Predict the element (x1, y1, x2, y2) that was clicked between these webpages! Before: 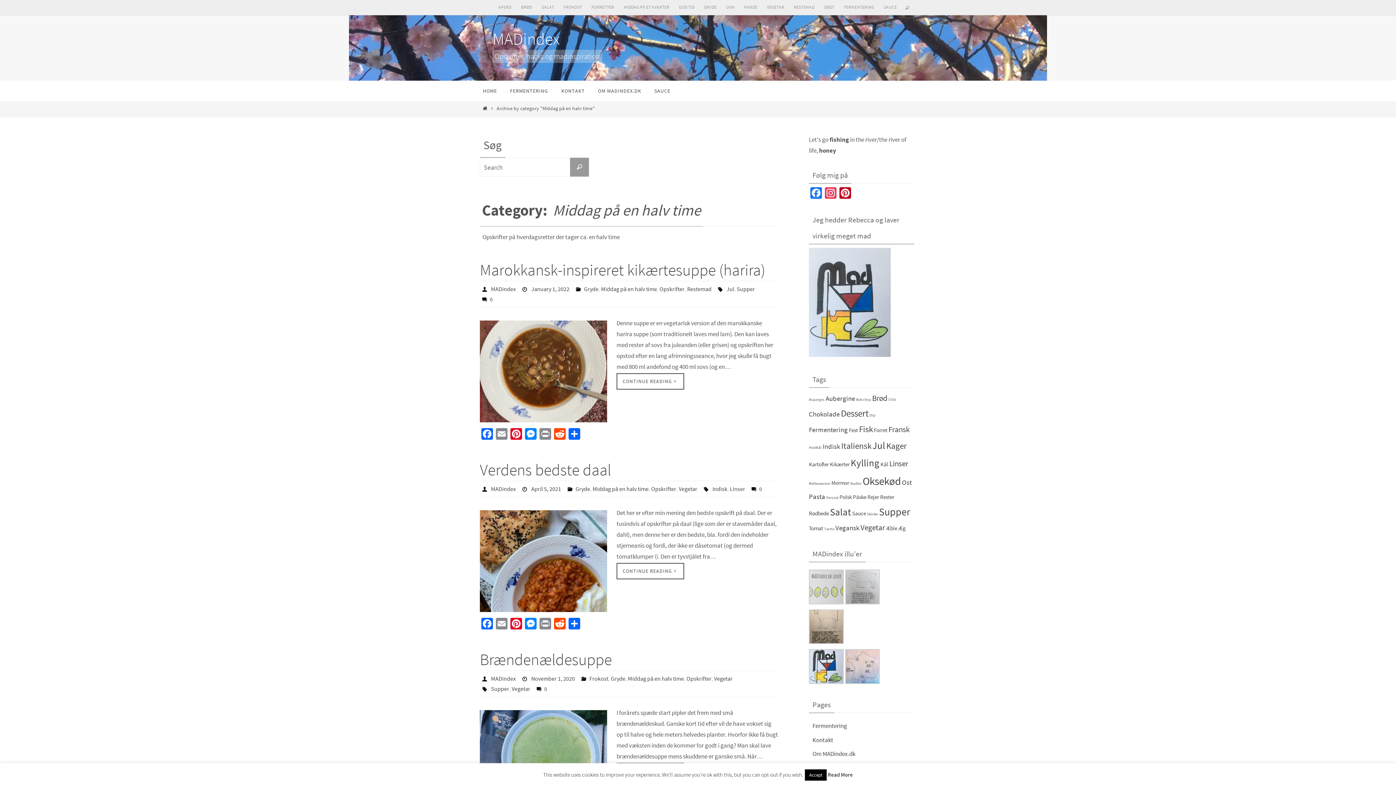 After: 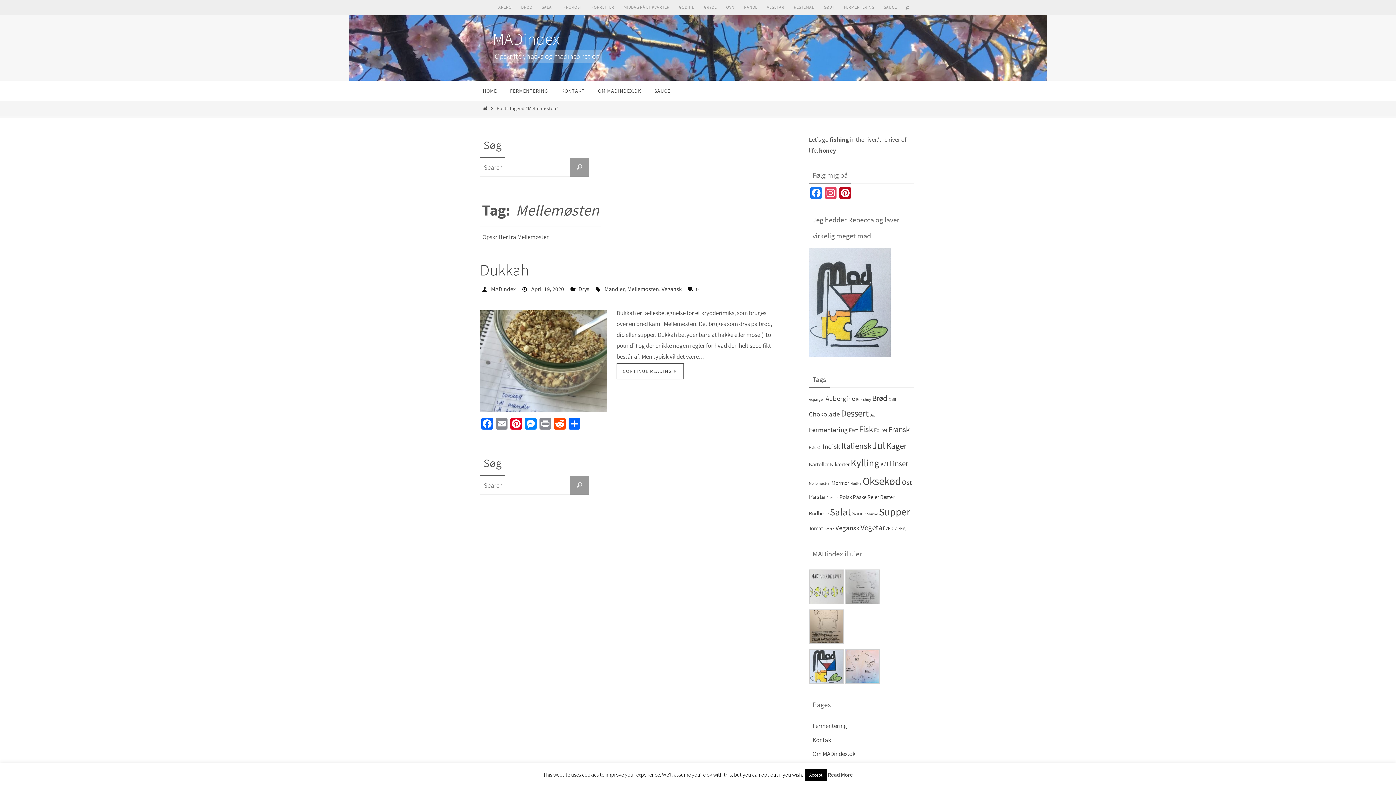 Action: label: Mellemøsten (1 item) bbox: (809, 481, 830, 486)